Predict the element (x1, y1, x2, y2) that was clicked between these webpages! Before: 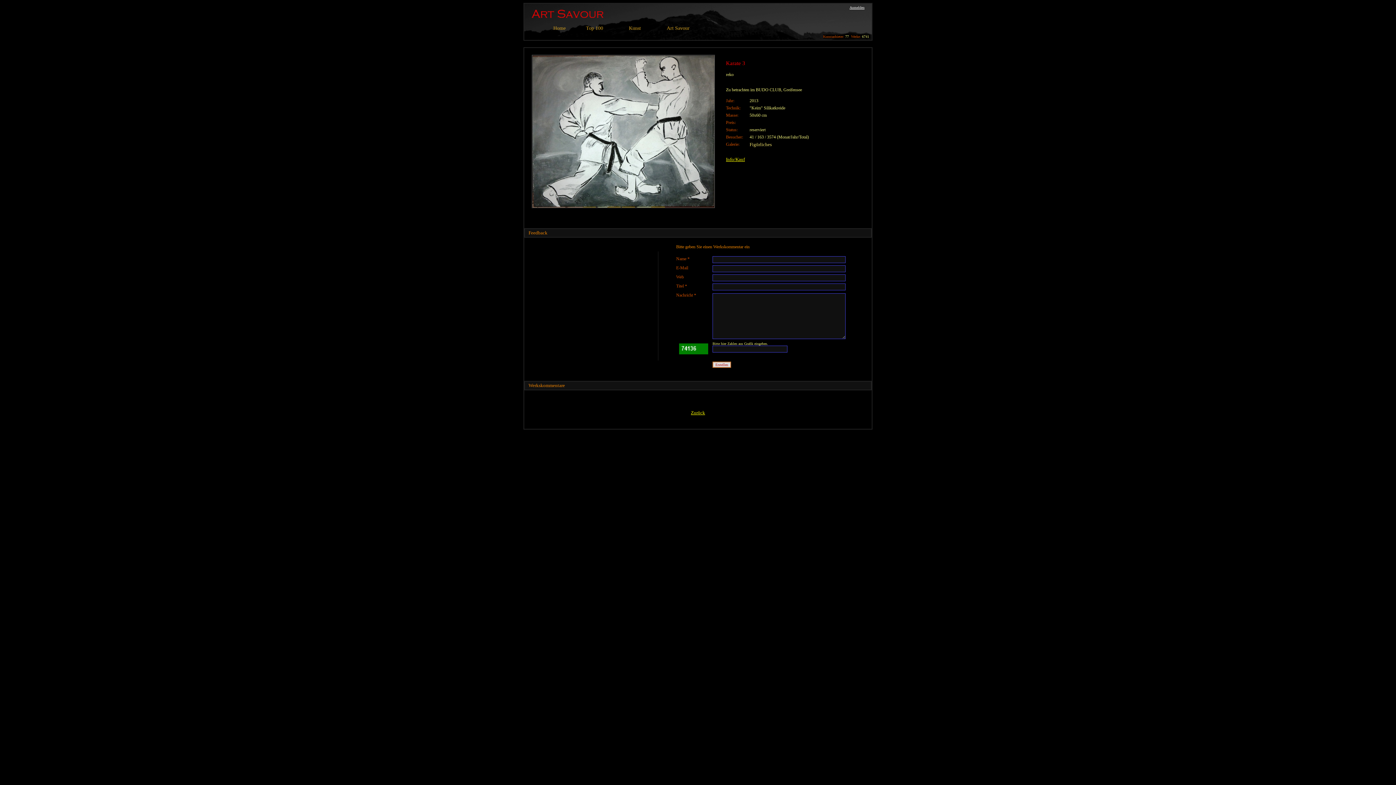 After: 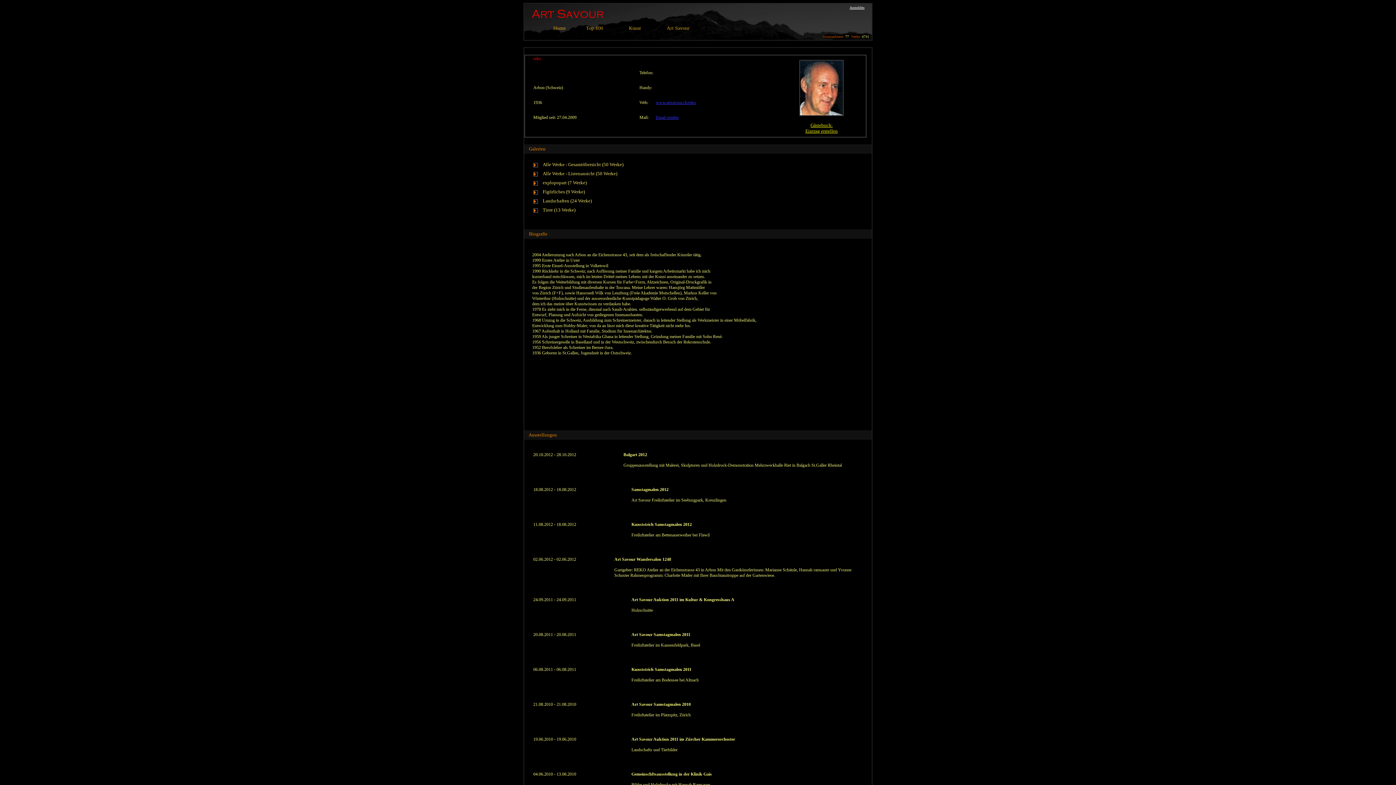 Action: bbox: (726, 72, 733, 77) label: reko